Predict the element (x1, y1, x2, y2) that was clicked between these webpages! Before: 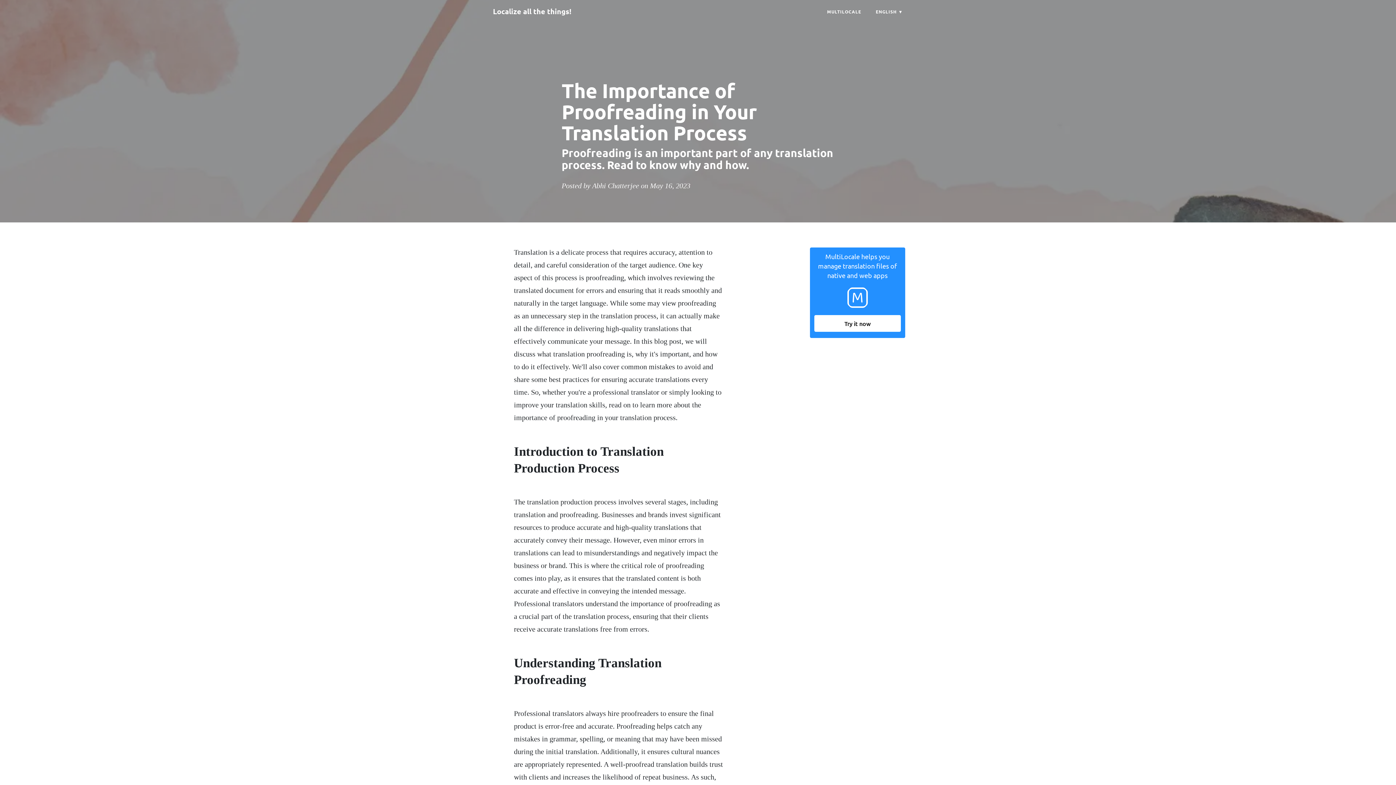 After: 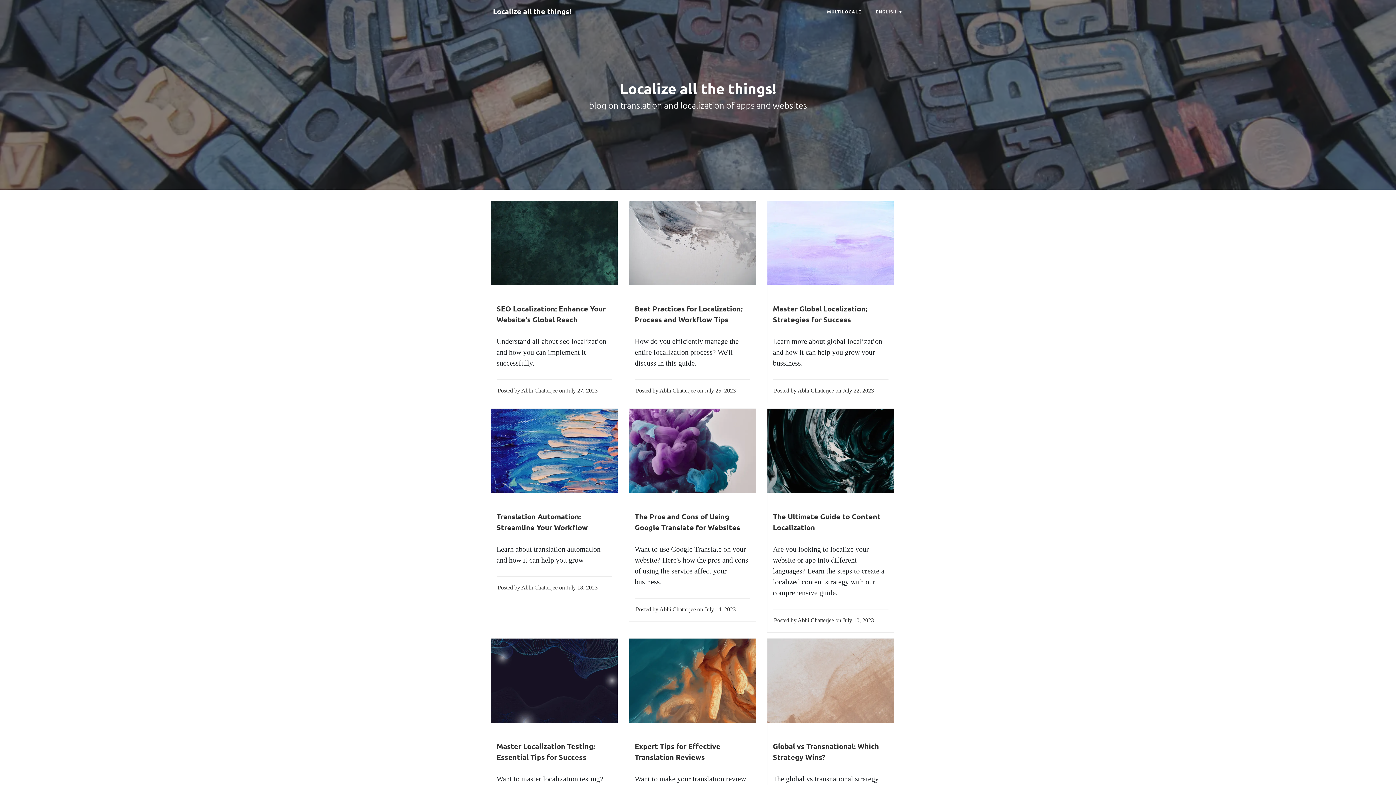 Action: label: Localize all the things! bbox: (485, 2, 814, 20)